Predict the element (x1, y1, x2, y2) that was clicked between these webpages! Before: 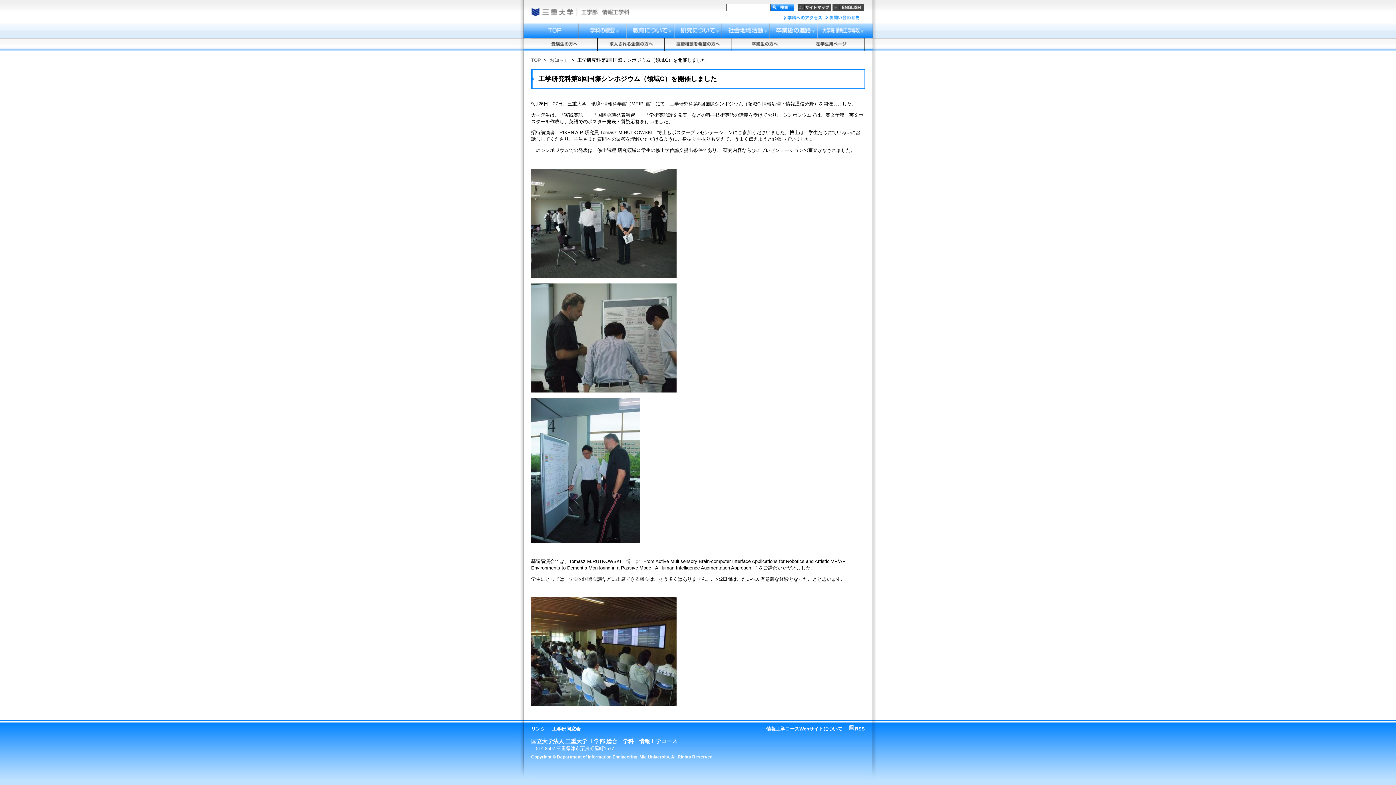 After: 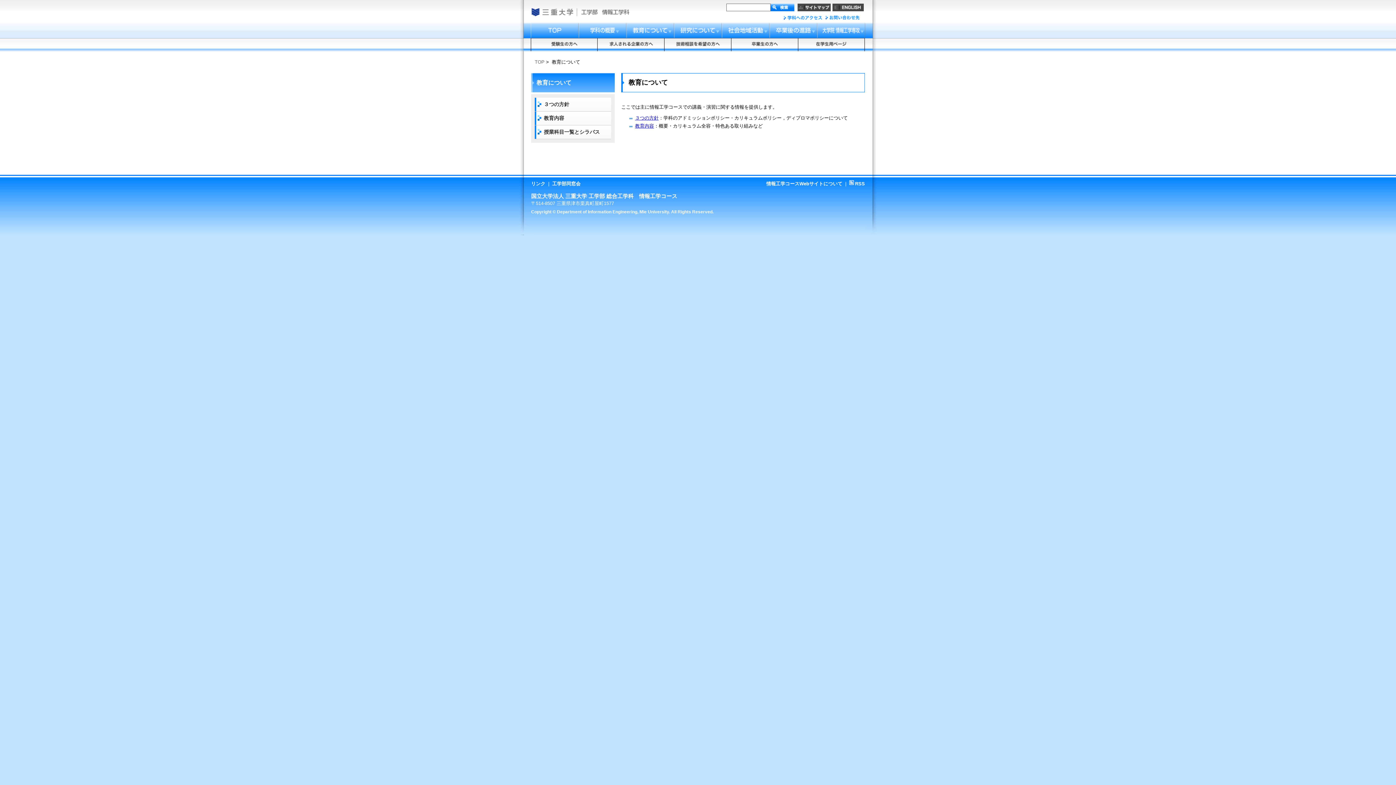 Action: label: 教育について bbox: (626, 22, 674, 38)